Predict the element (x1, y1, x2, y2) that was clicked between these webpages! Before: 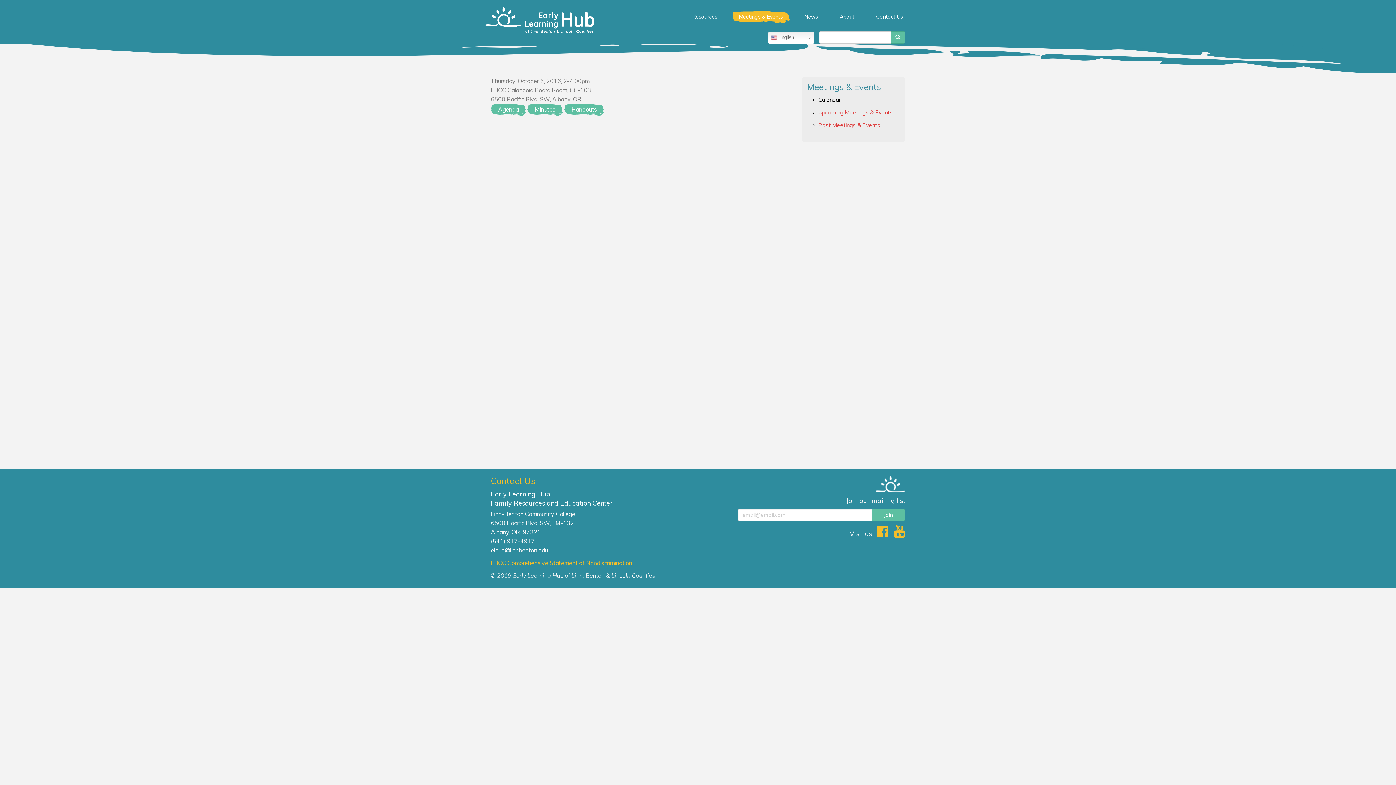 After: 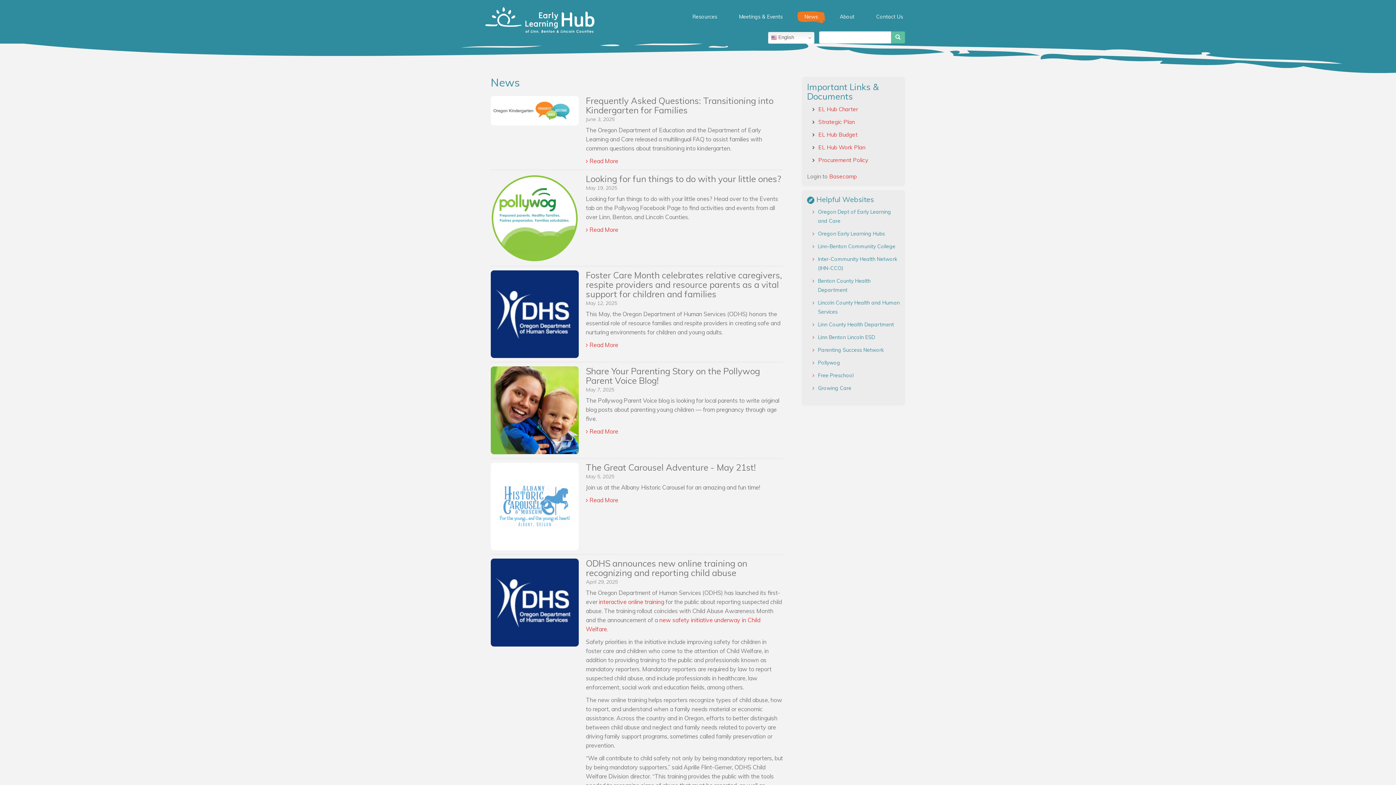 Action: label: News bbox: (797, 11, 825, 23)